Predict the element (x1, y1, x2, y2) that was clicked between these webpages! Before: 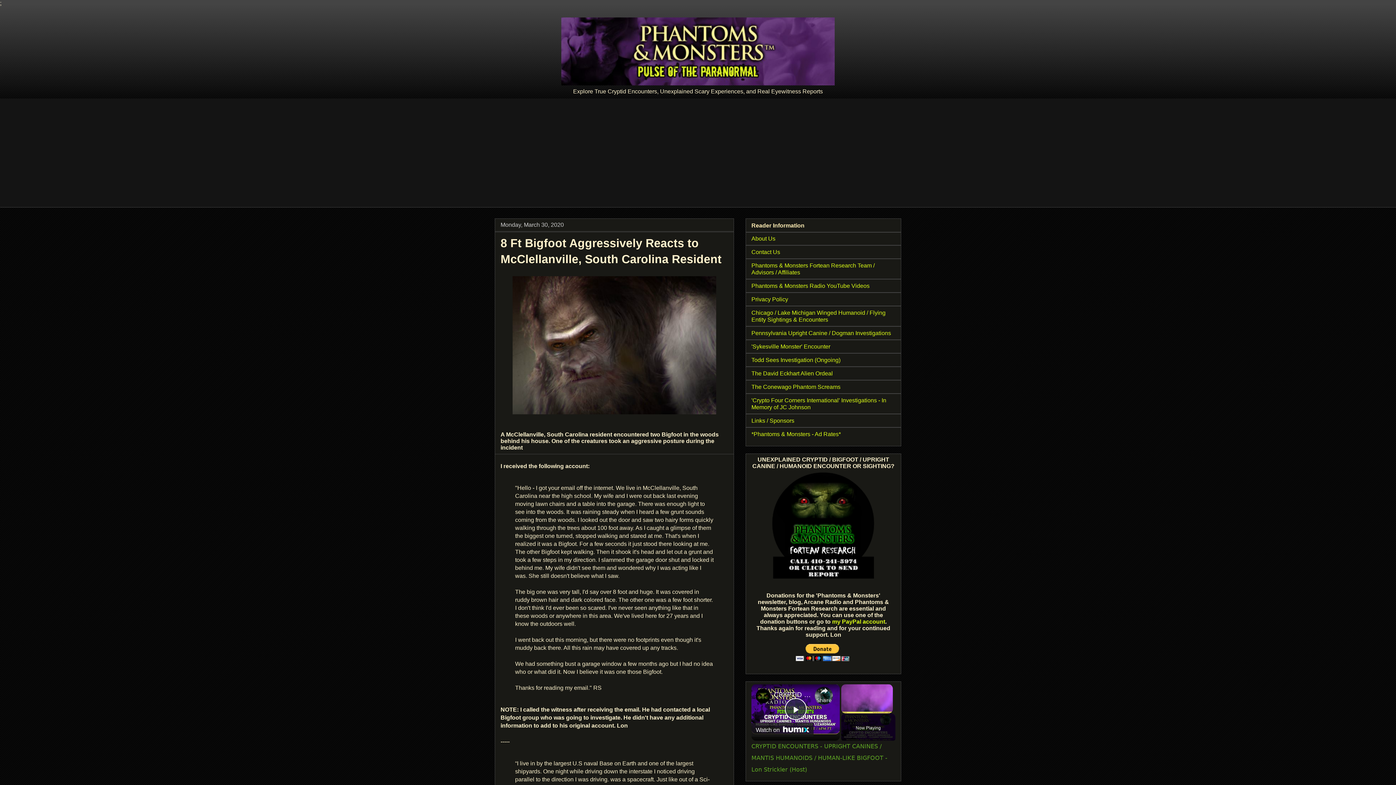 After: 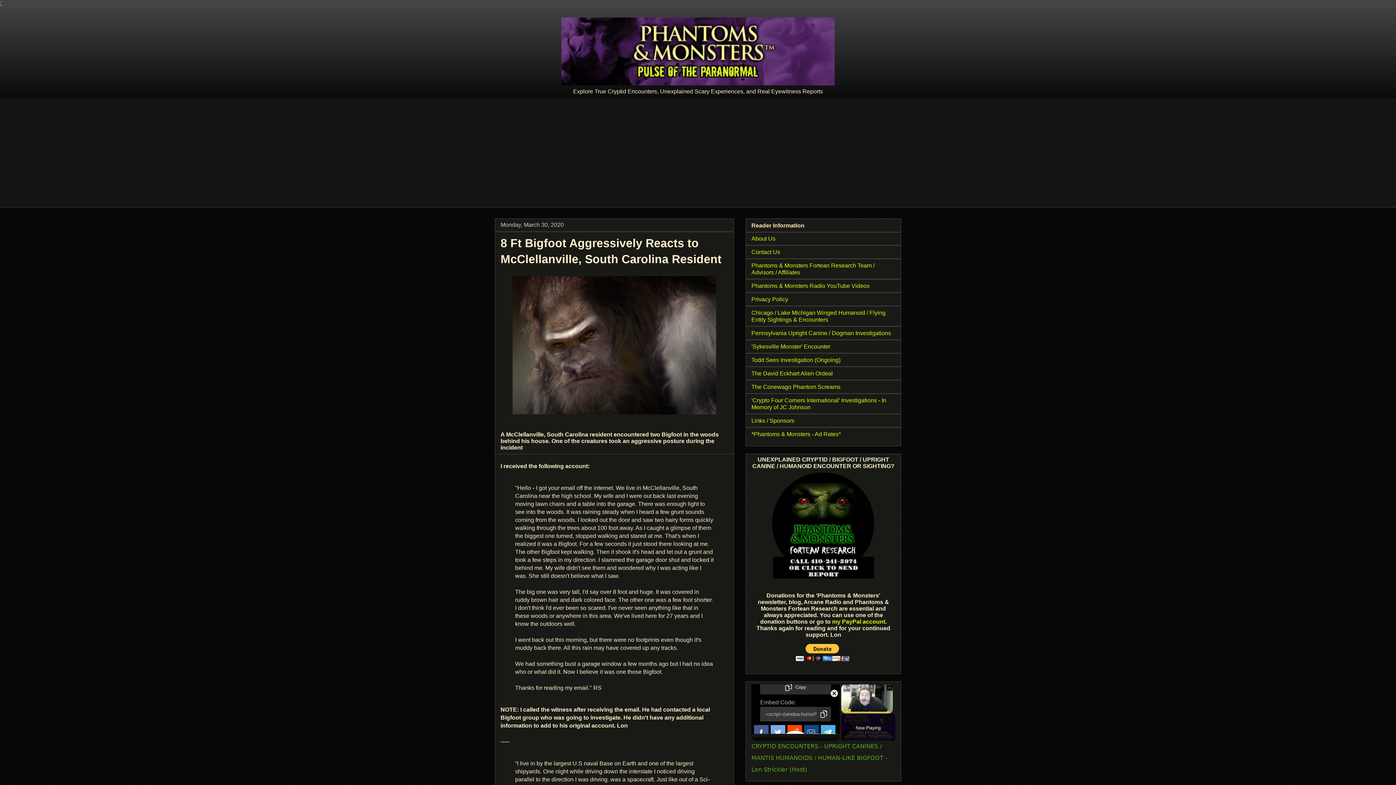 Action: label: Share bbox: (816, 684, 832, 703)